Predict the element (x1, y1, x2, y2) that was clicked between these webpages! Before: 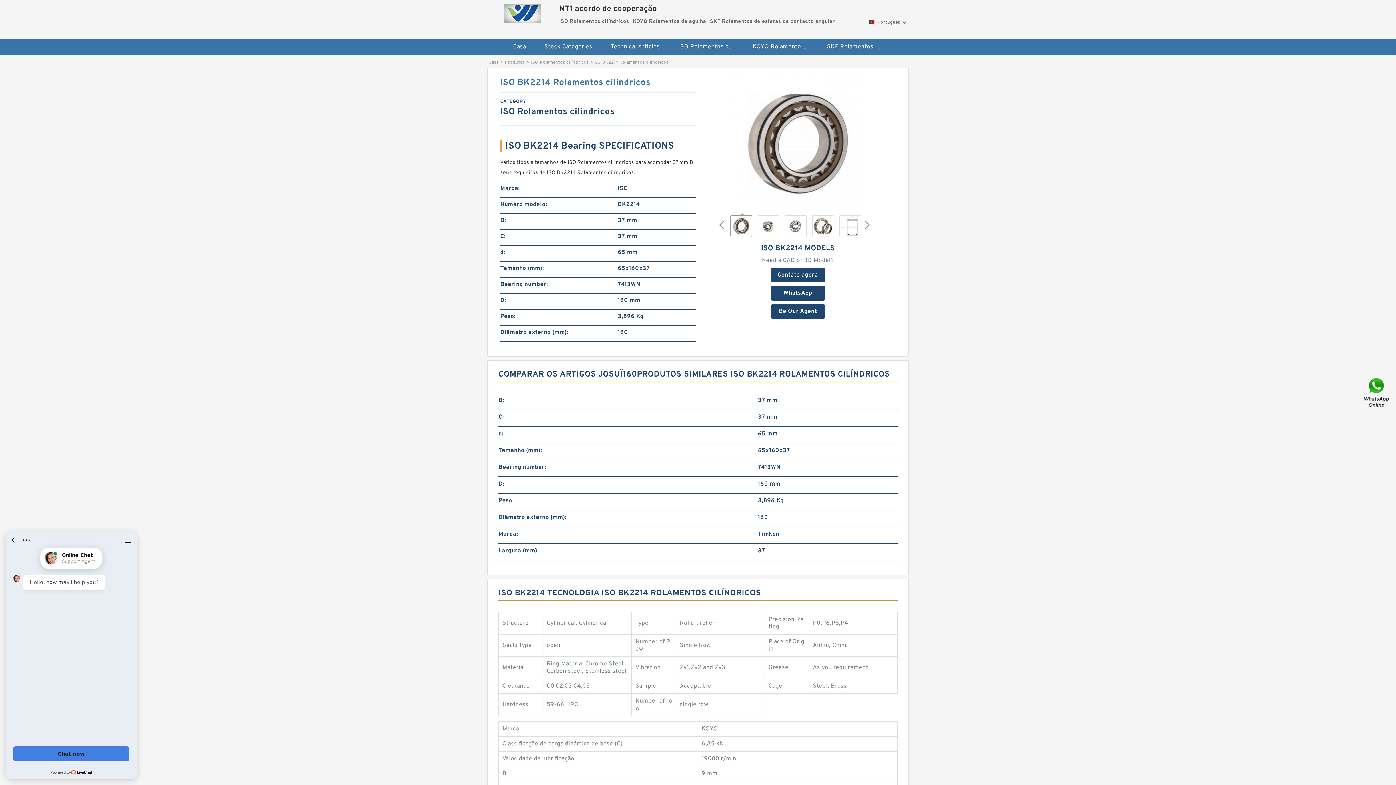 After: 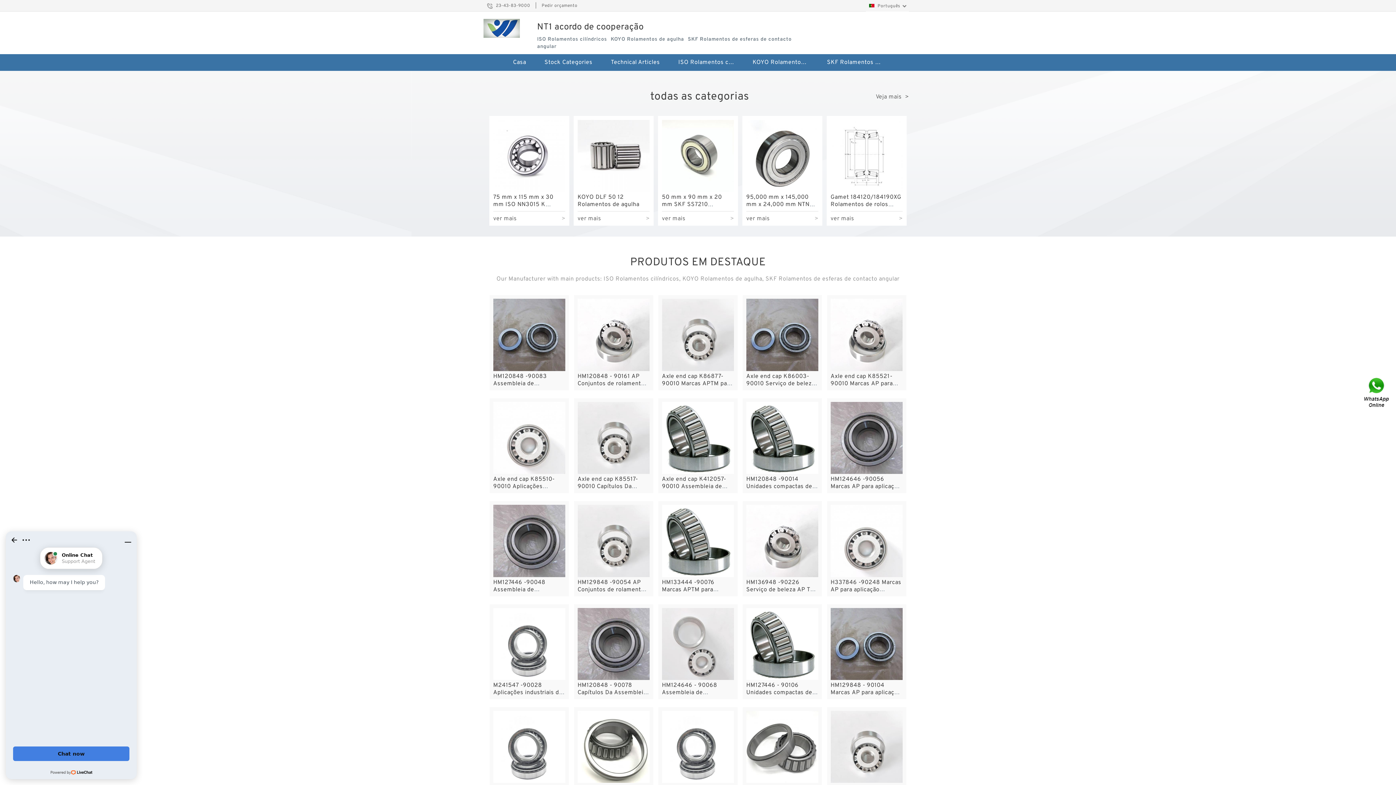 Action: bbox: (488, 59, 498, 65) label: Casa